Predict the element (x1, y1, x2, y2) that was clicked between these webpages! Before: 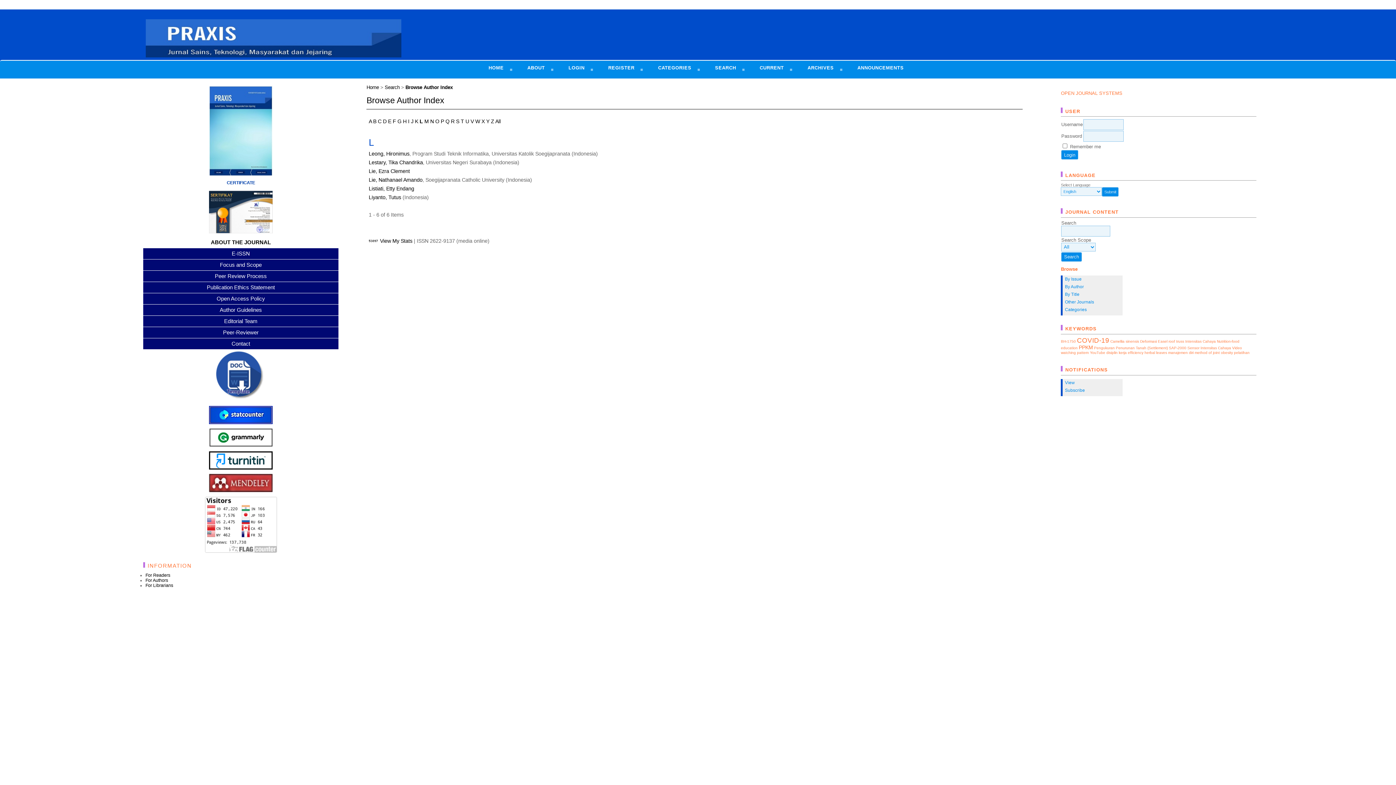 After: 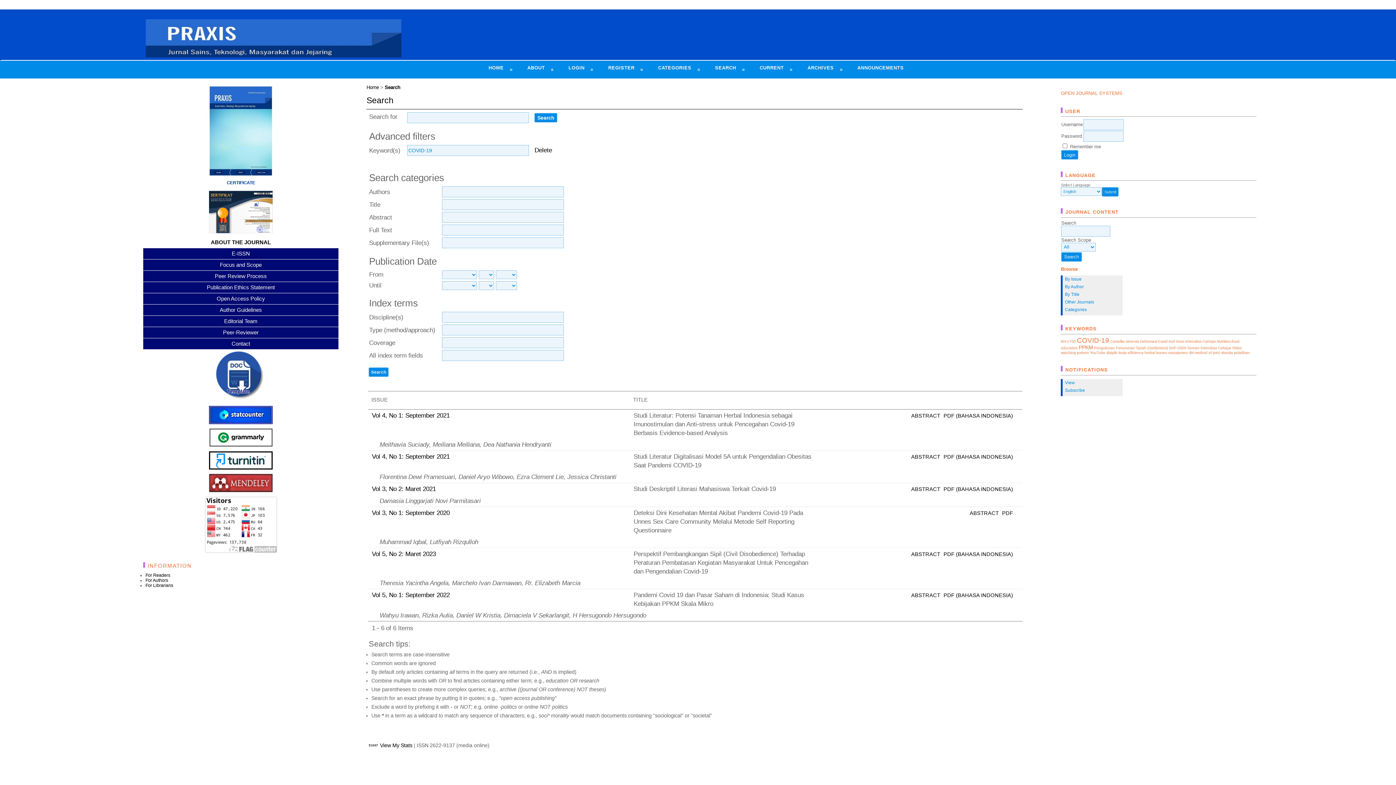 Action: label: COVID-19 bbox: (1077, 338, 1109, 343)